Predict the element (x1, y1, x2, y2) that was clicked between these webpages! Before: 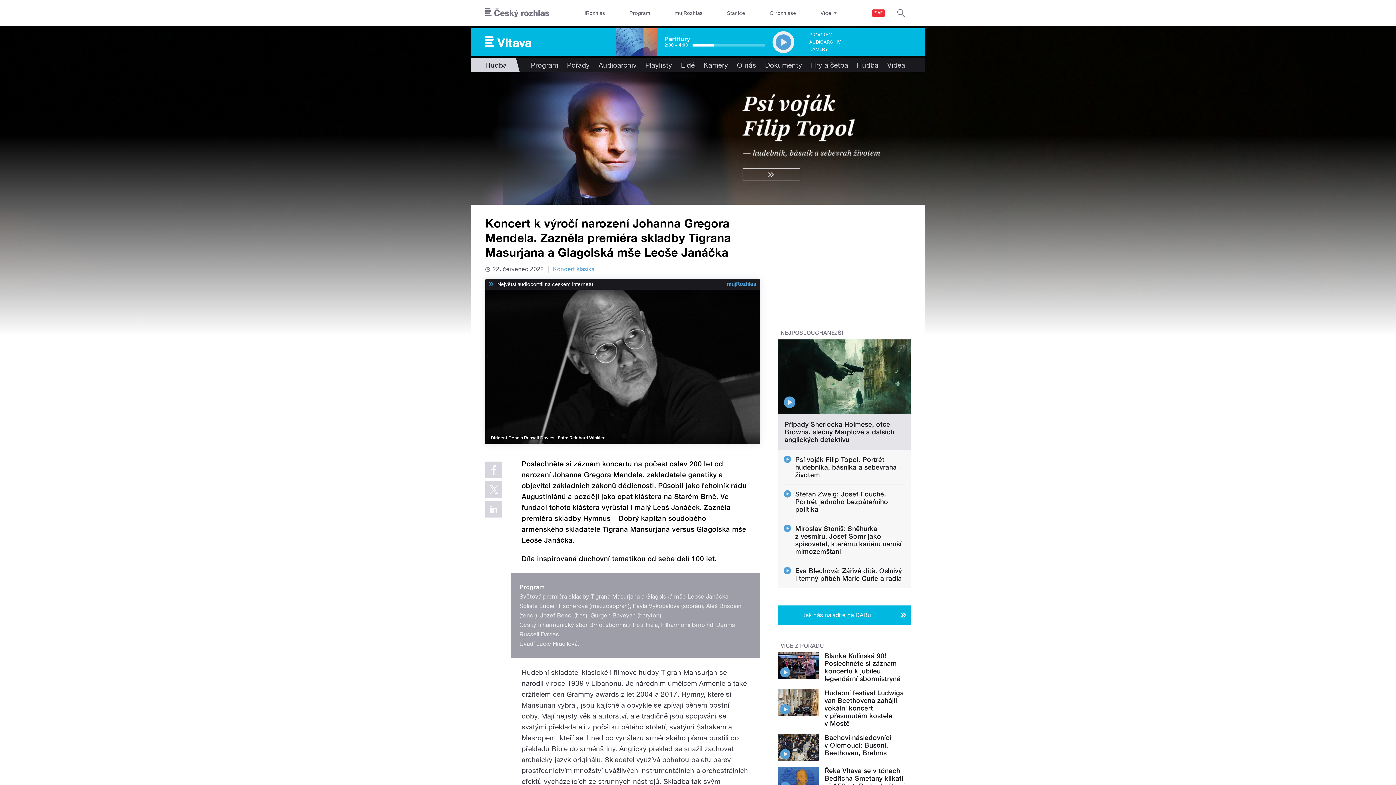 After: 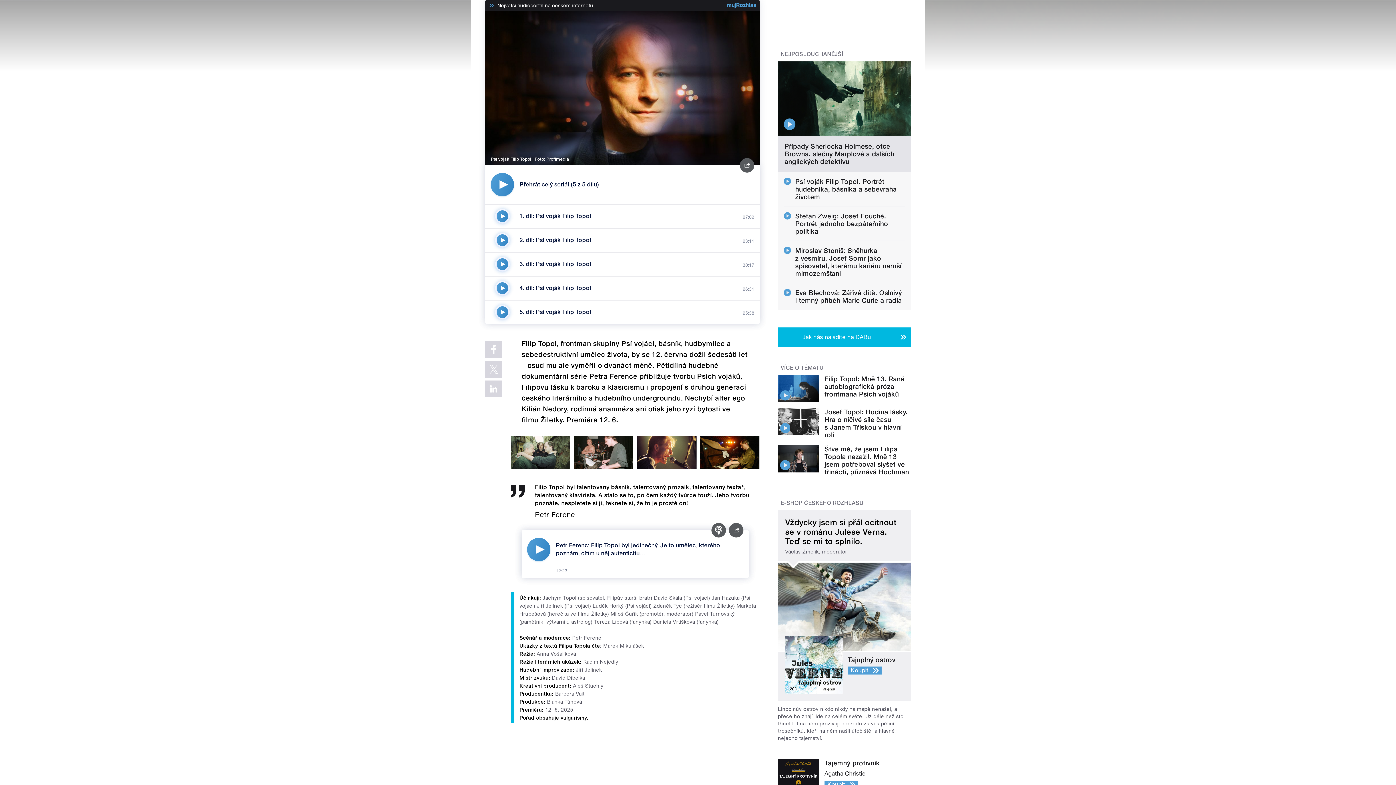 Action: bbox: (470, 72, 925, 204)